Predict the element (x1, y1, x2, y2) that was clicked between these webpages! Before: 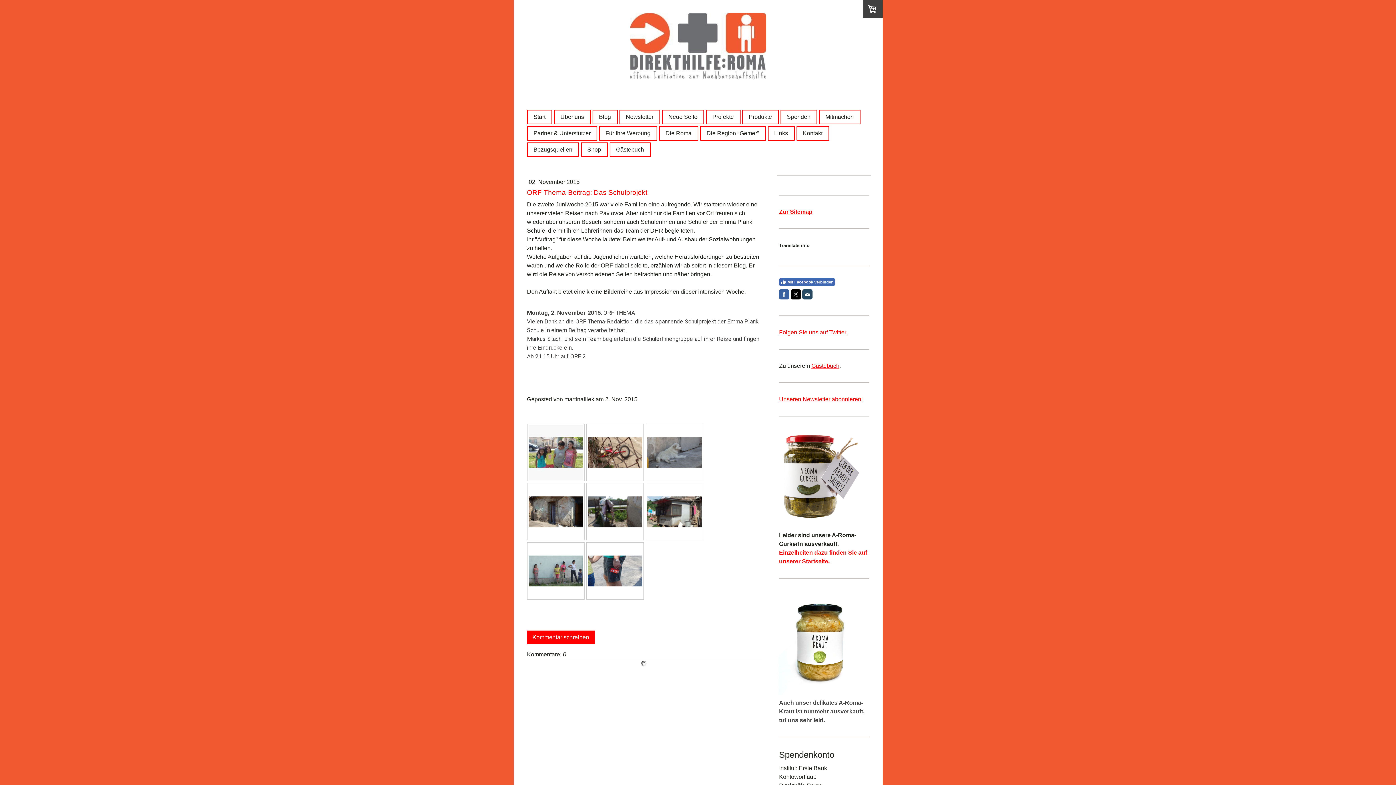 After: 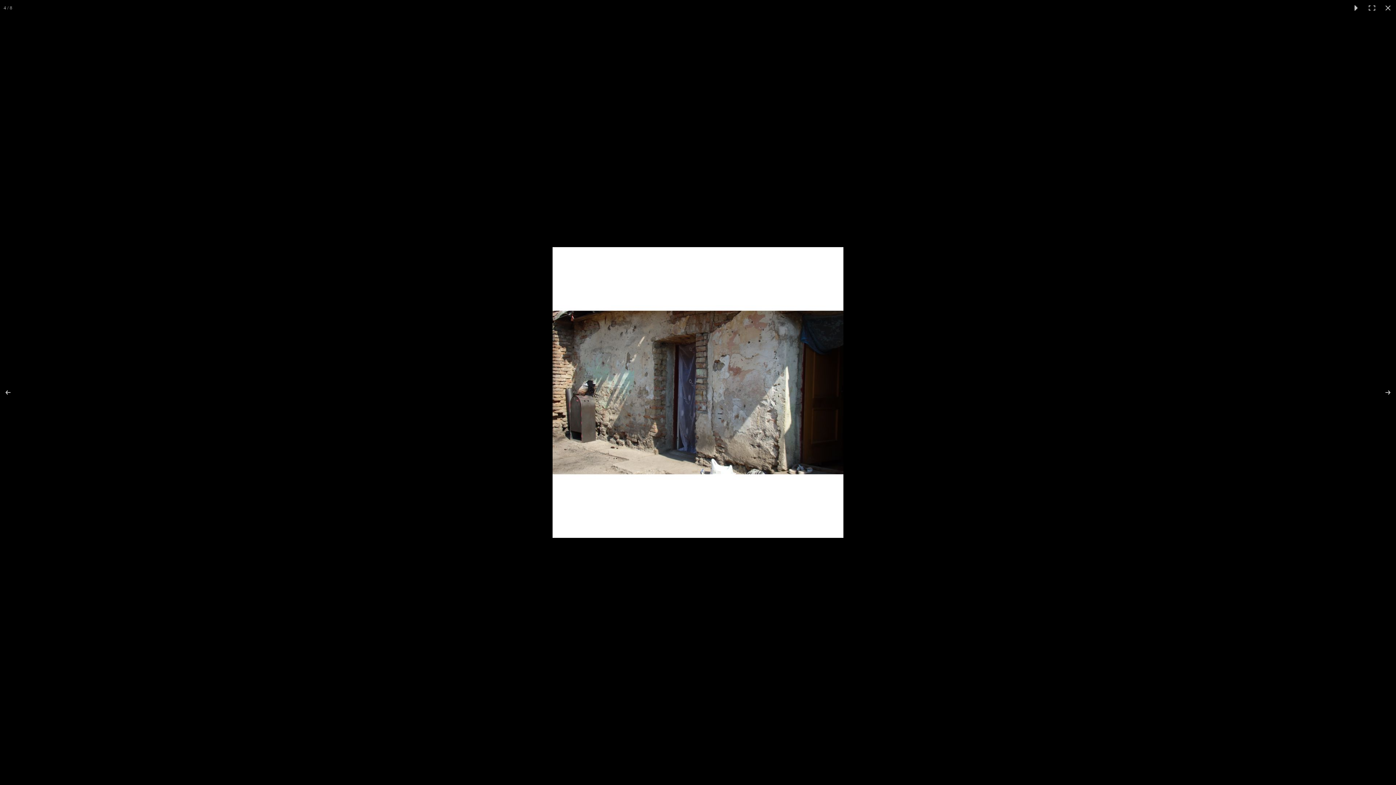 Action: bbox: (527, 483, 584, 540)